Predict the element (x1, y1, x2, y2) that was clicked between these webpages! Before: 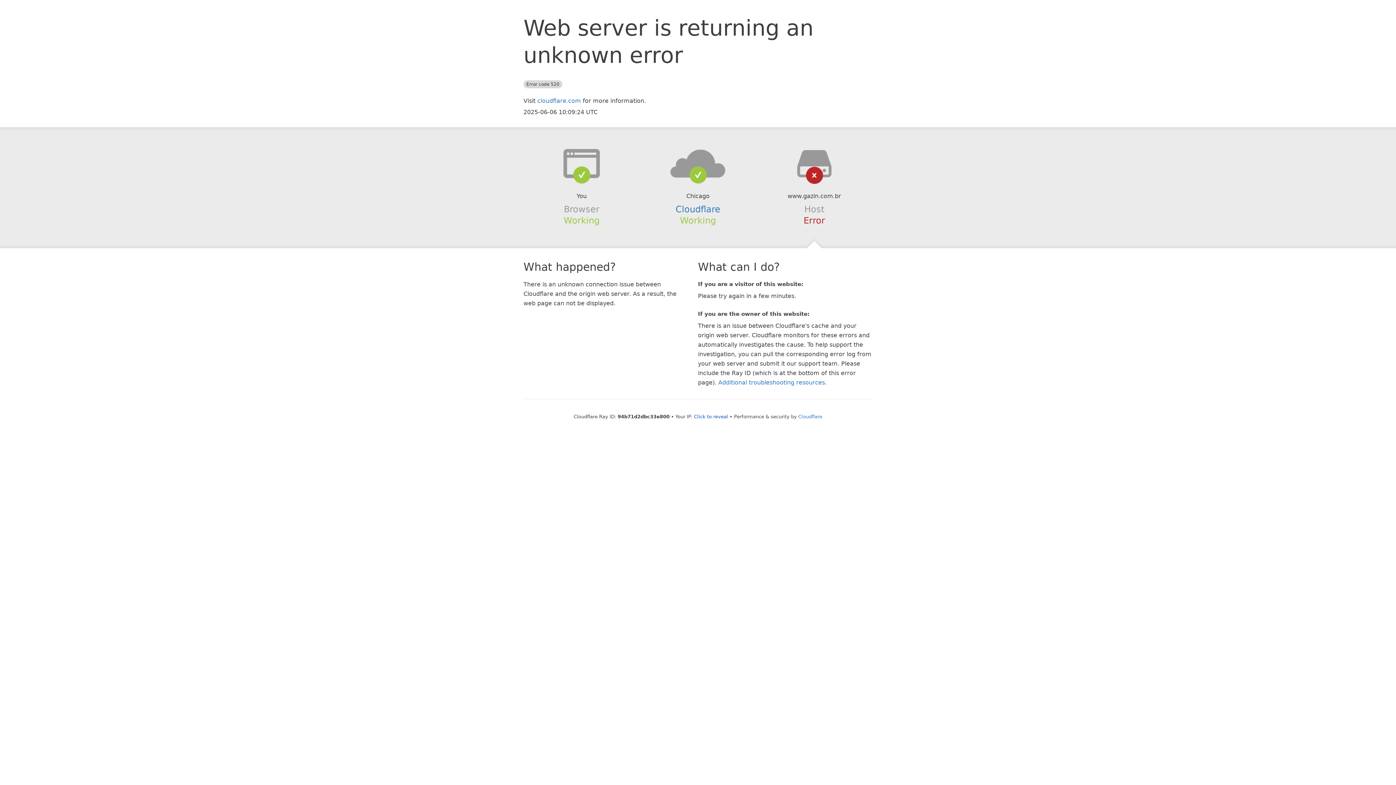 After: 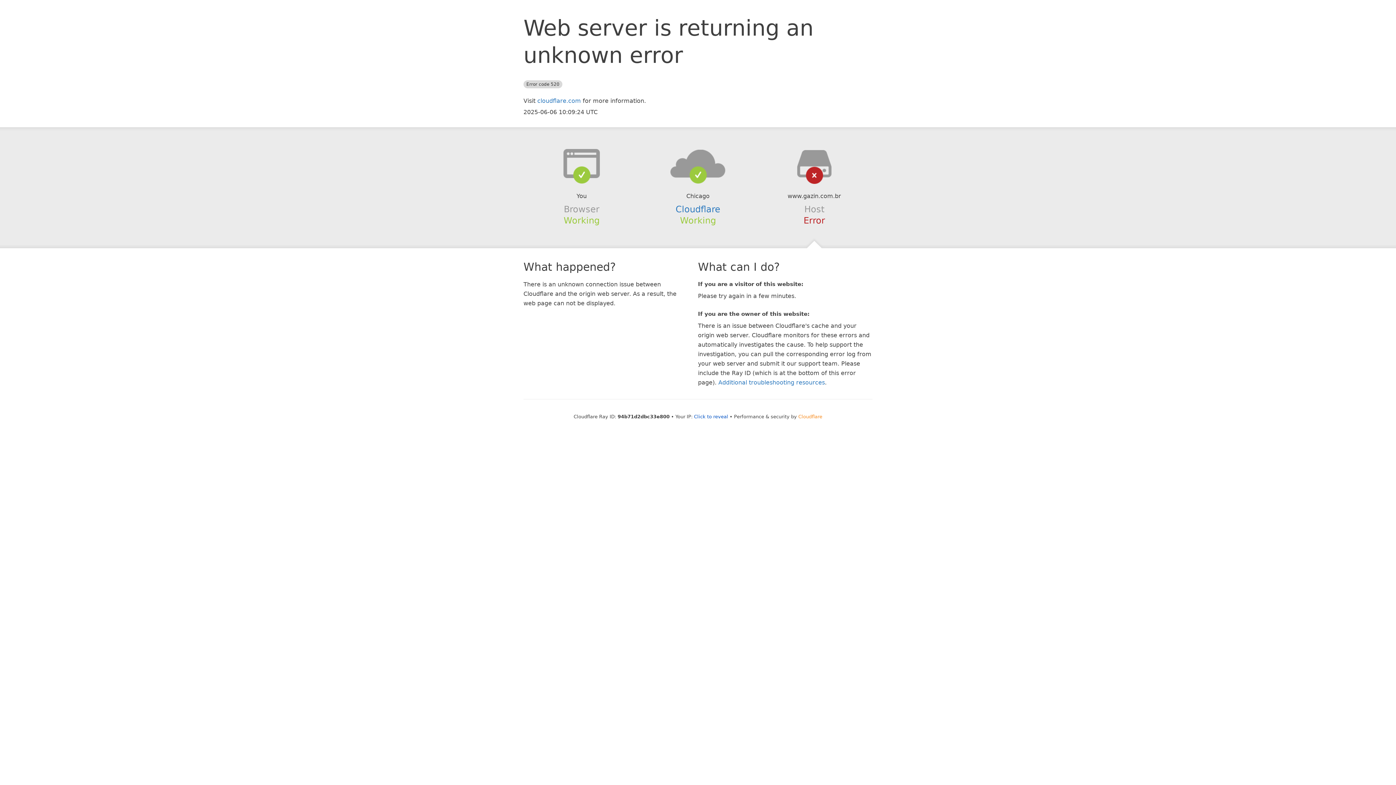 Action: label: Cloudflare bbox: (798, 414, 822, 419)